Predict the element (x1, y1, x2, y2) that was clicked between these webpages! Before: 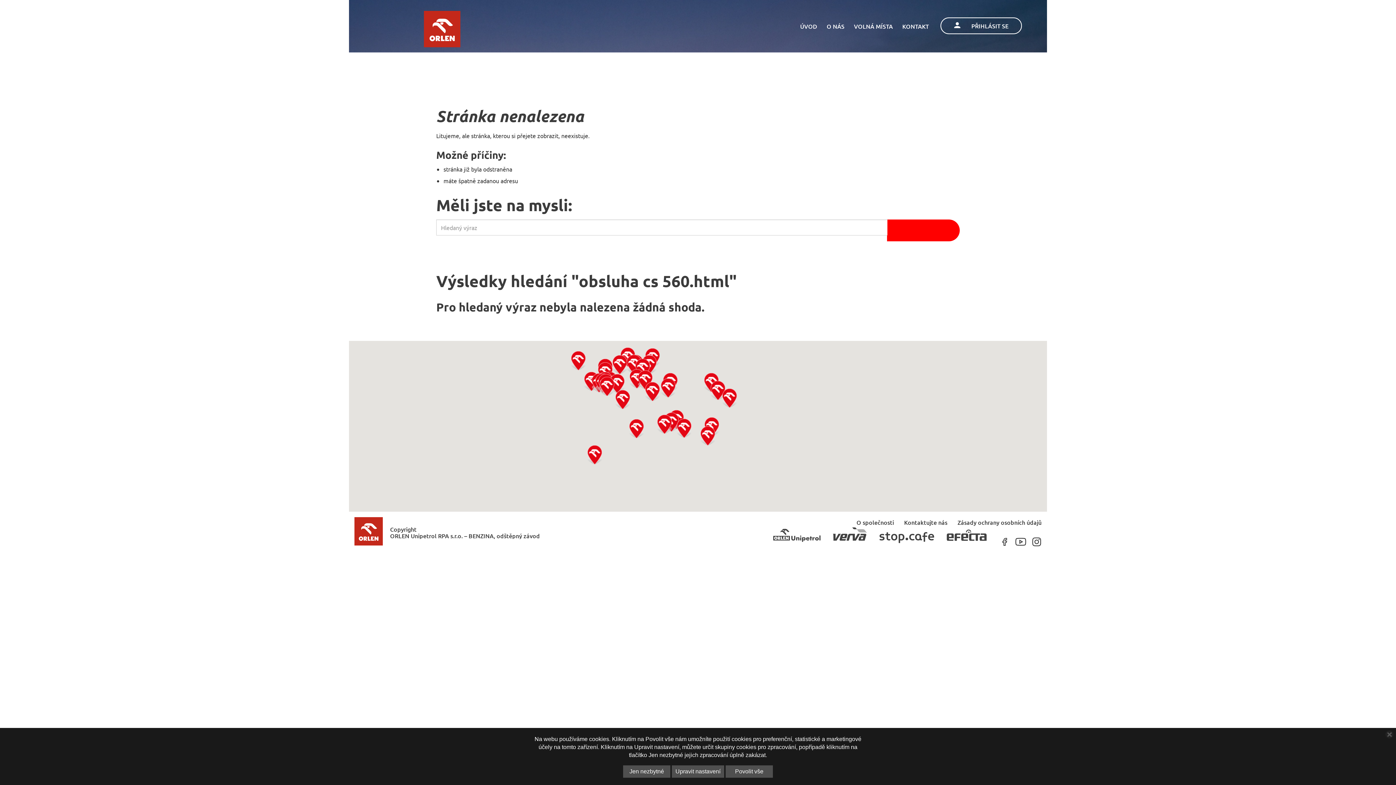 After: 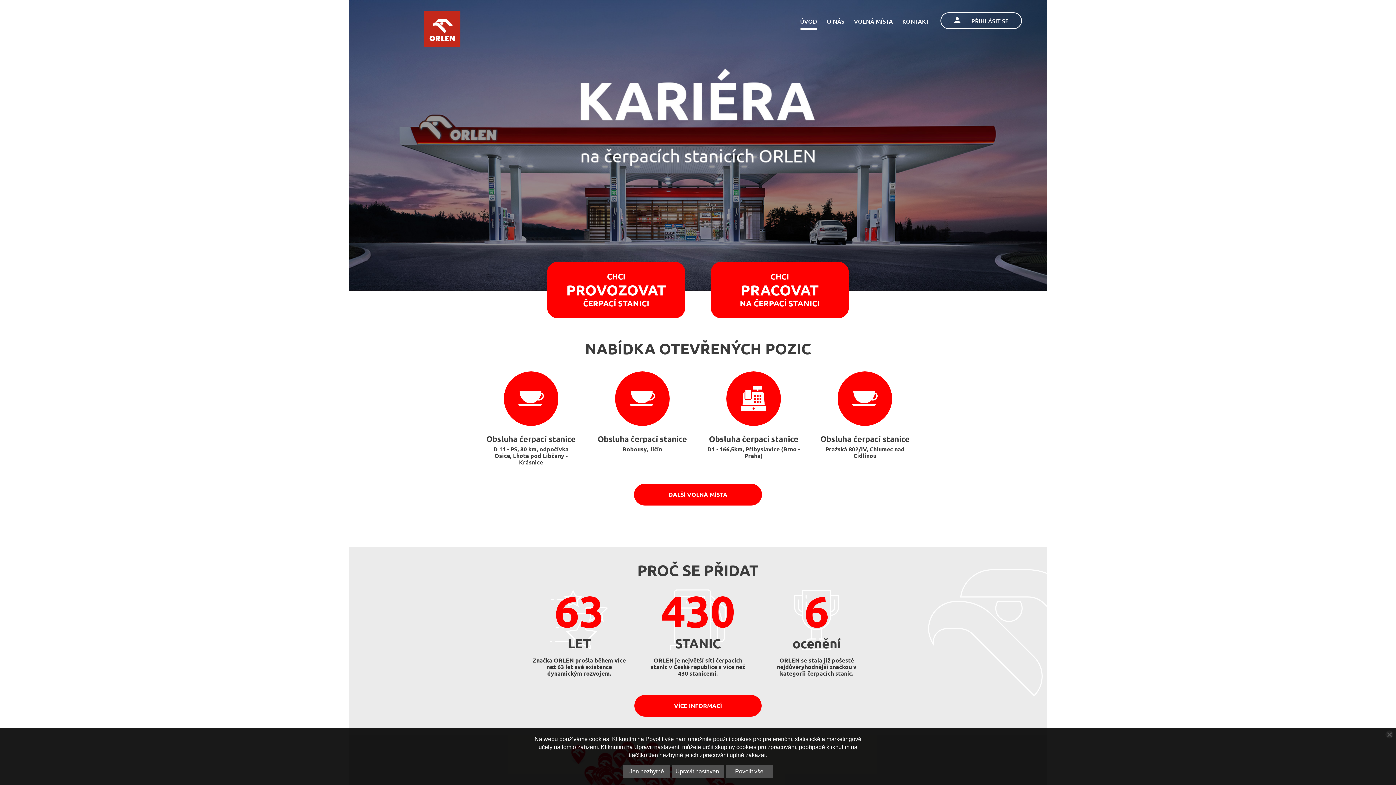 Action: bbox: (370, 24, 513, 31)